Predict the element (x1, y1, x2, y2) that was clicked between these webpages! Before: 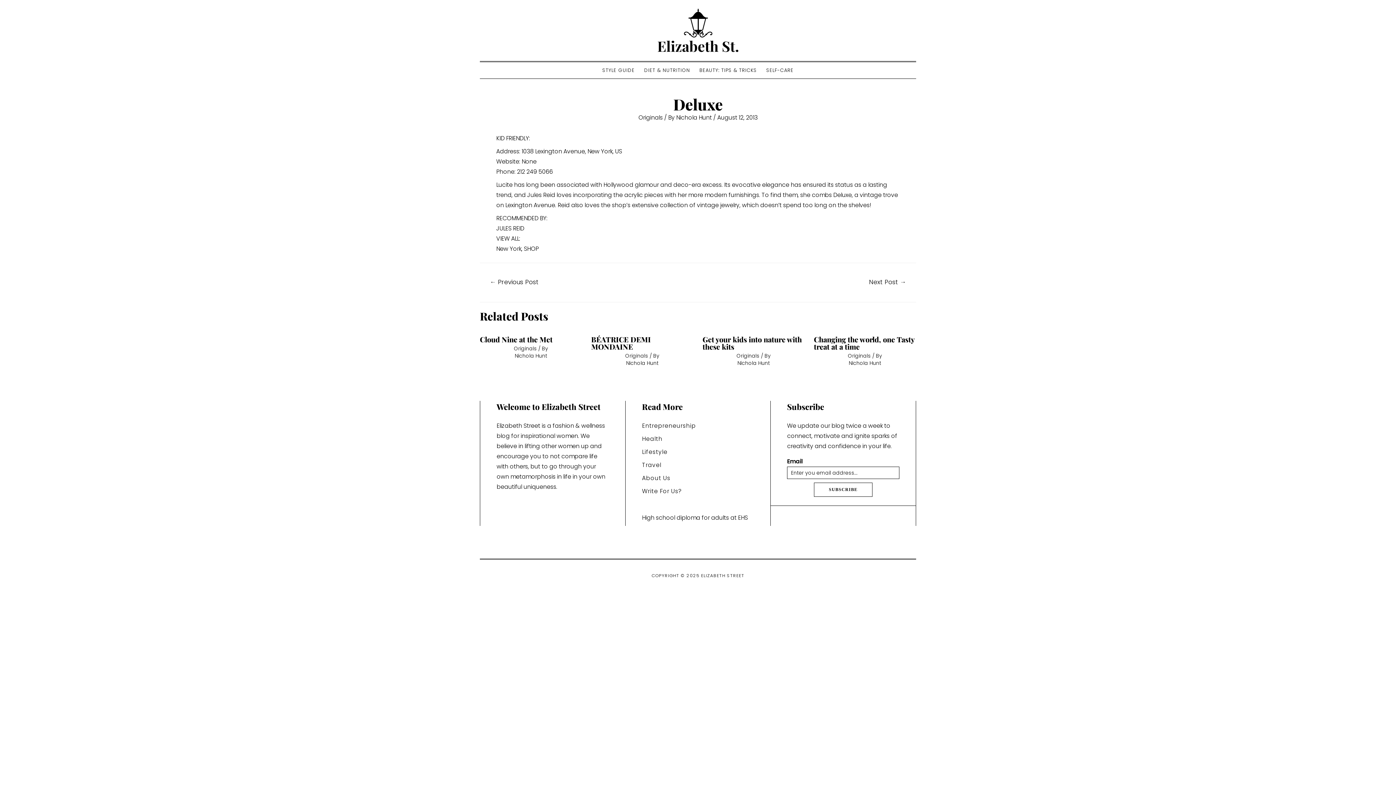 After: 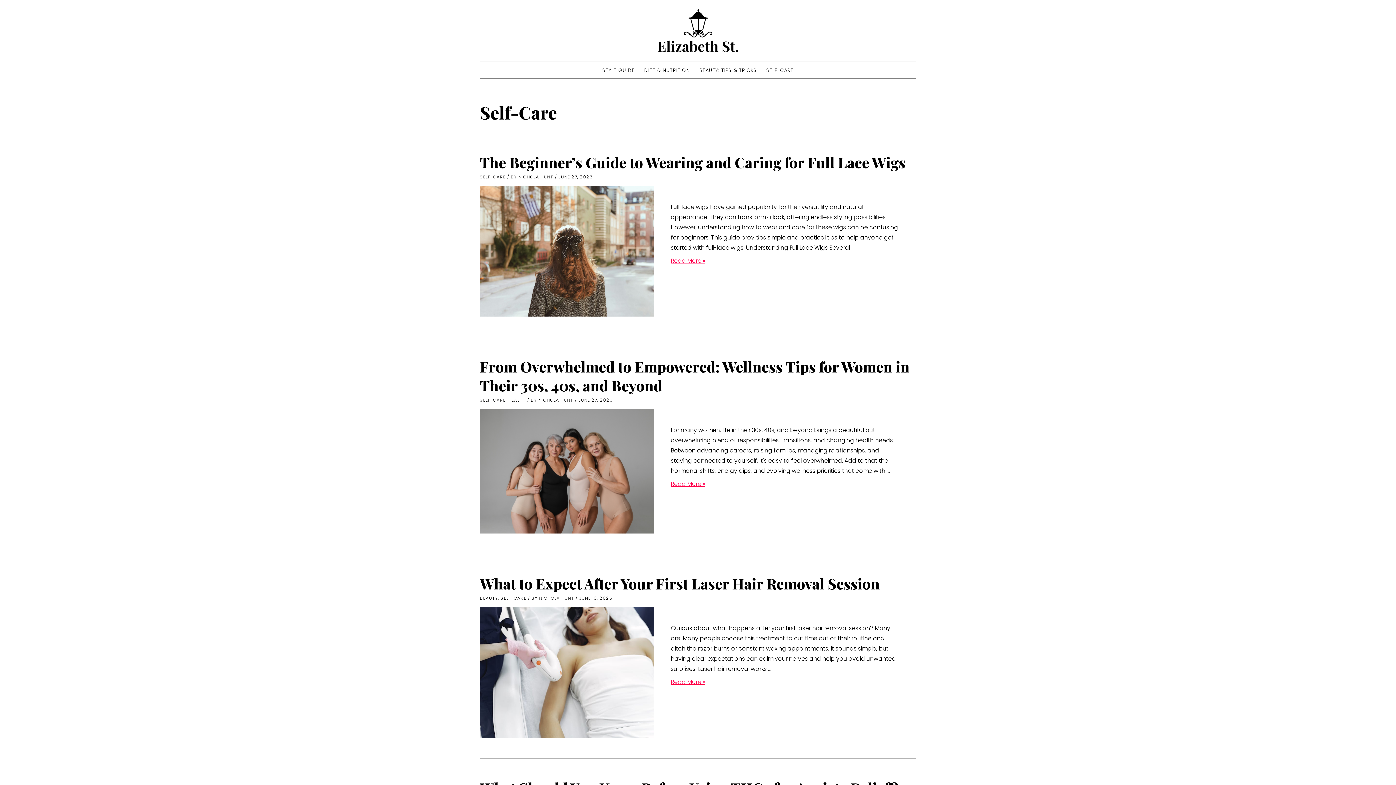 Action: bbox: (761, 62, 798, 78) label: SELF-CARE